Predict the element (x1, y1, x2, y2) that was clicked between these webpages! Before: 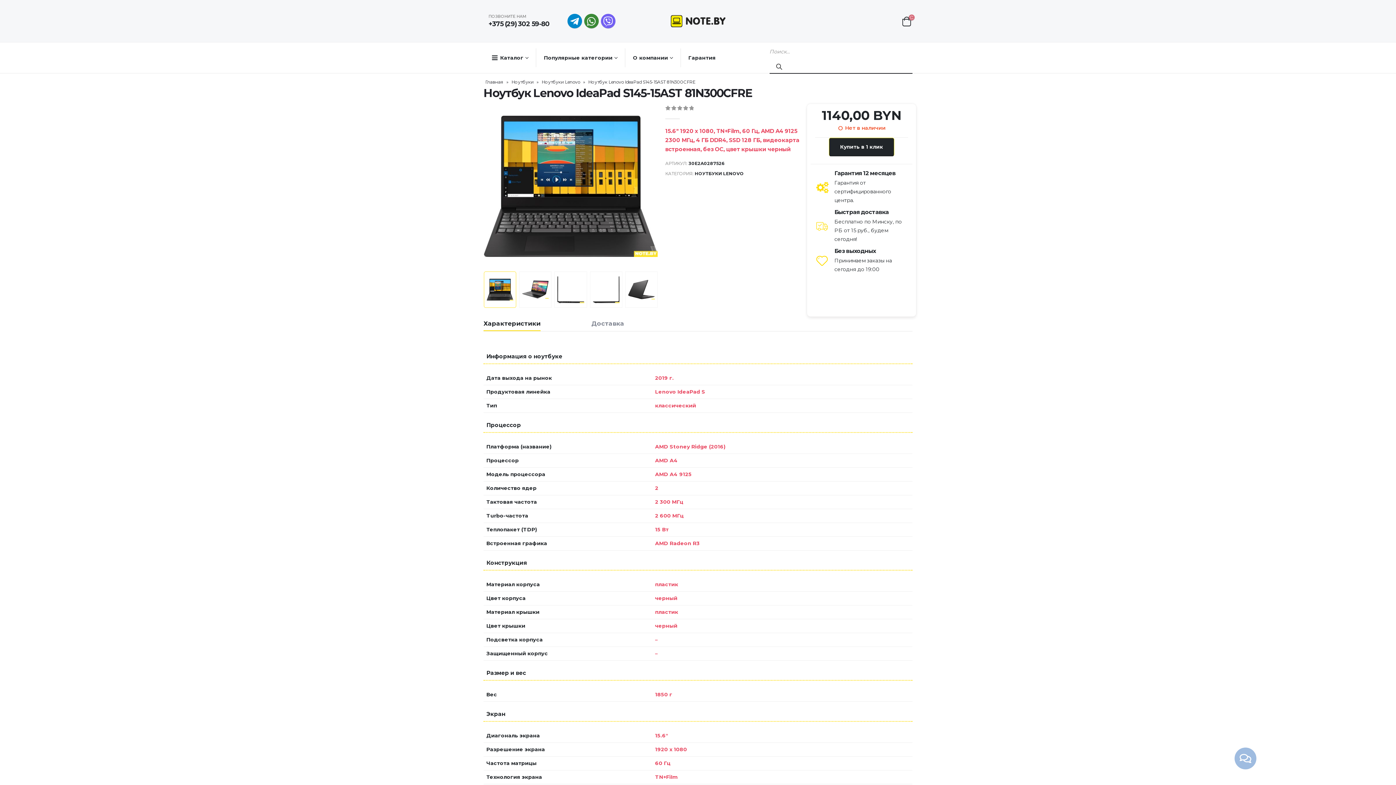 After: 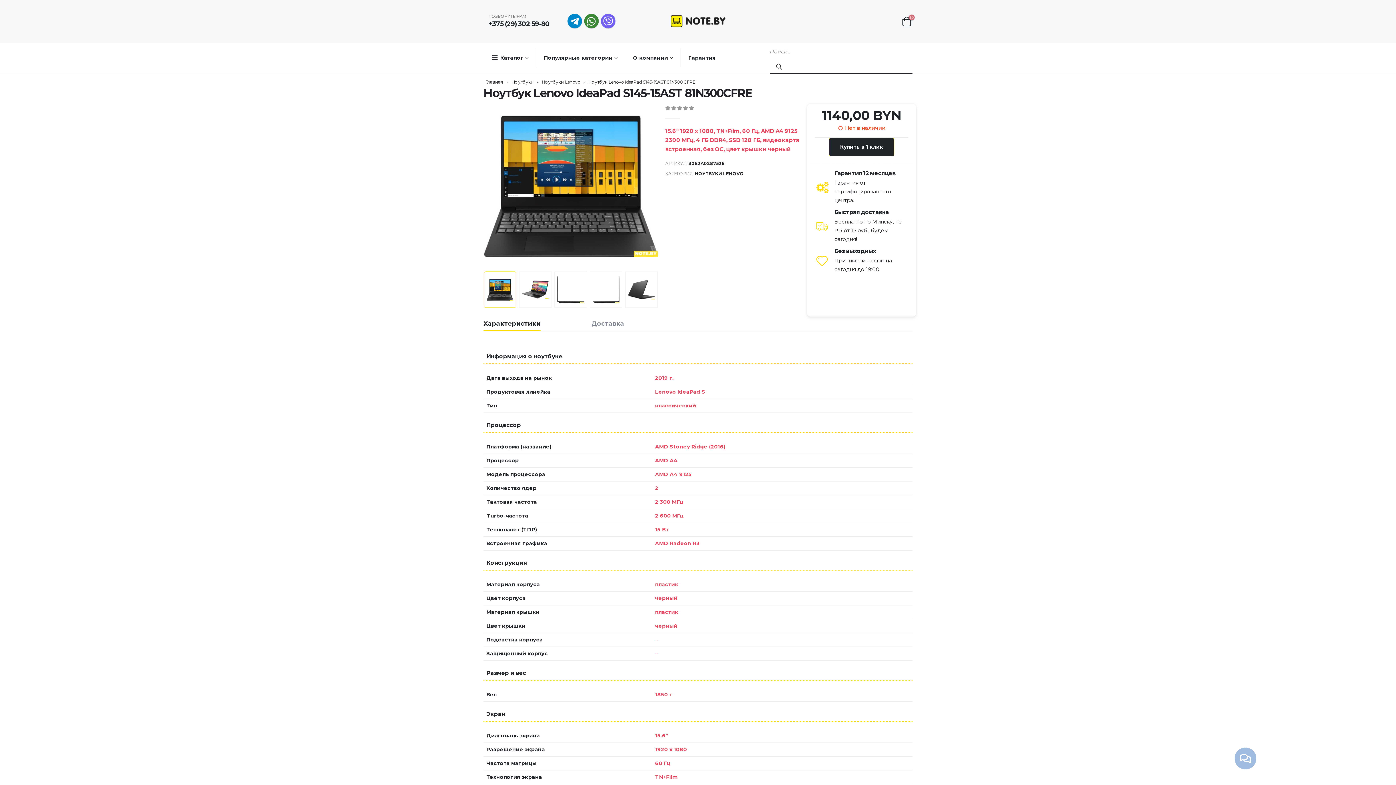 Action: label: ПОЗВОНИТЕ НАМ
+375 (29) 302 59-80 bbox: (488, 11, 553, 30)